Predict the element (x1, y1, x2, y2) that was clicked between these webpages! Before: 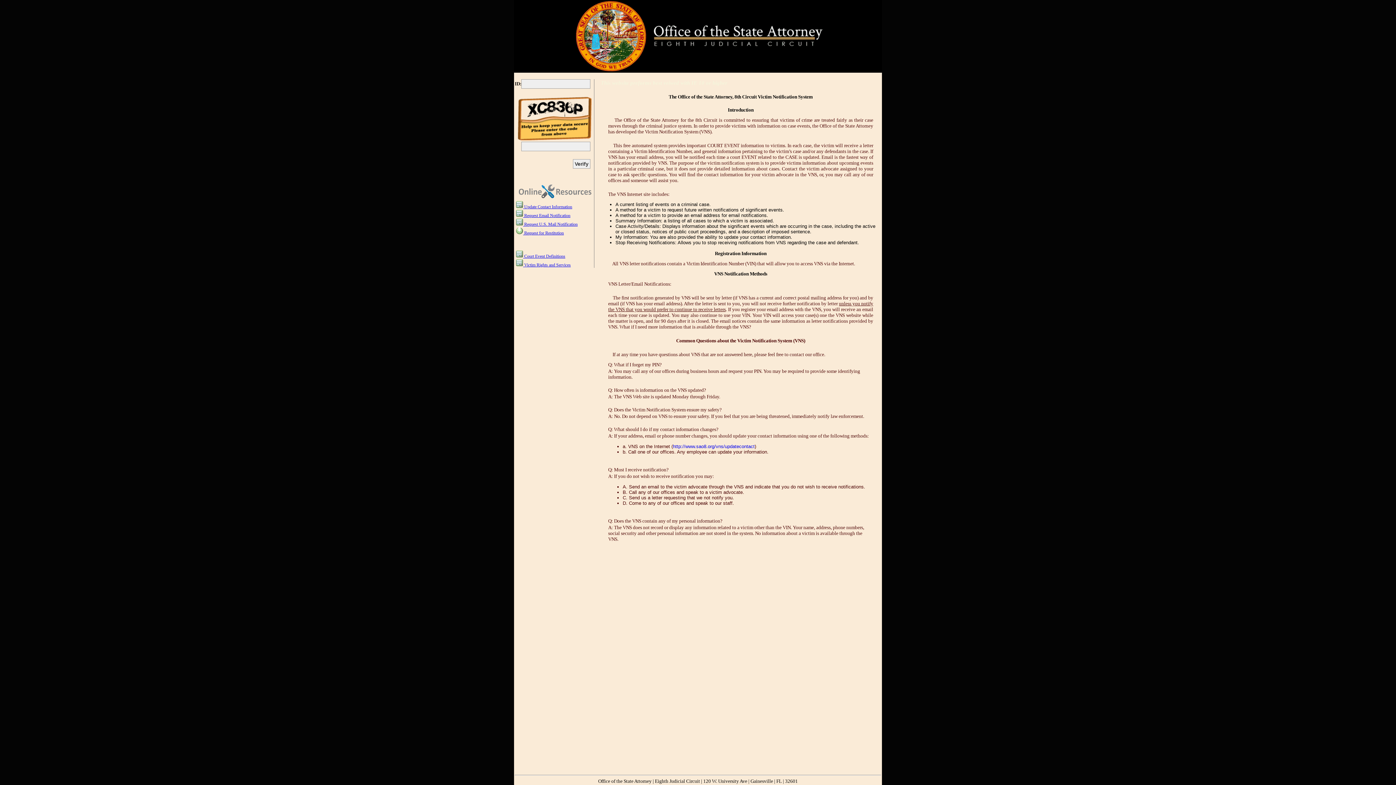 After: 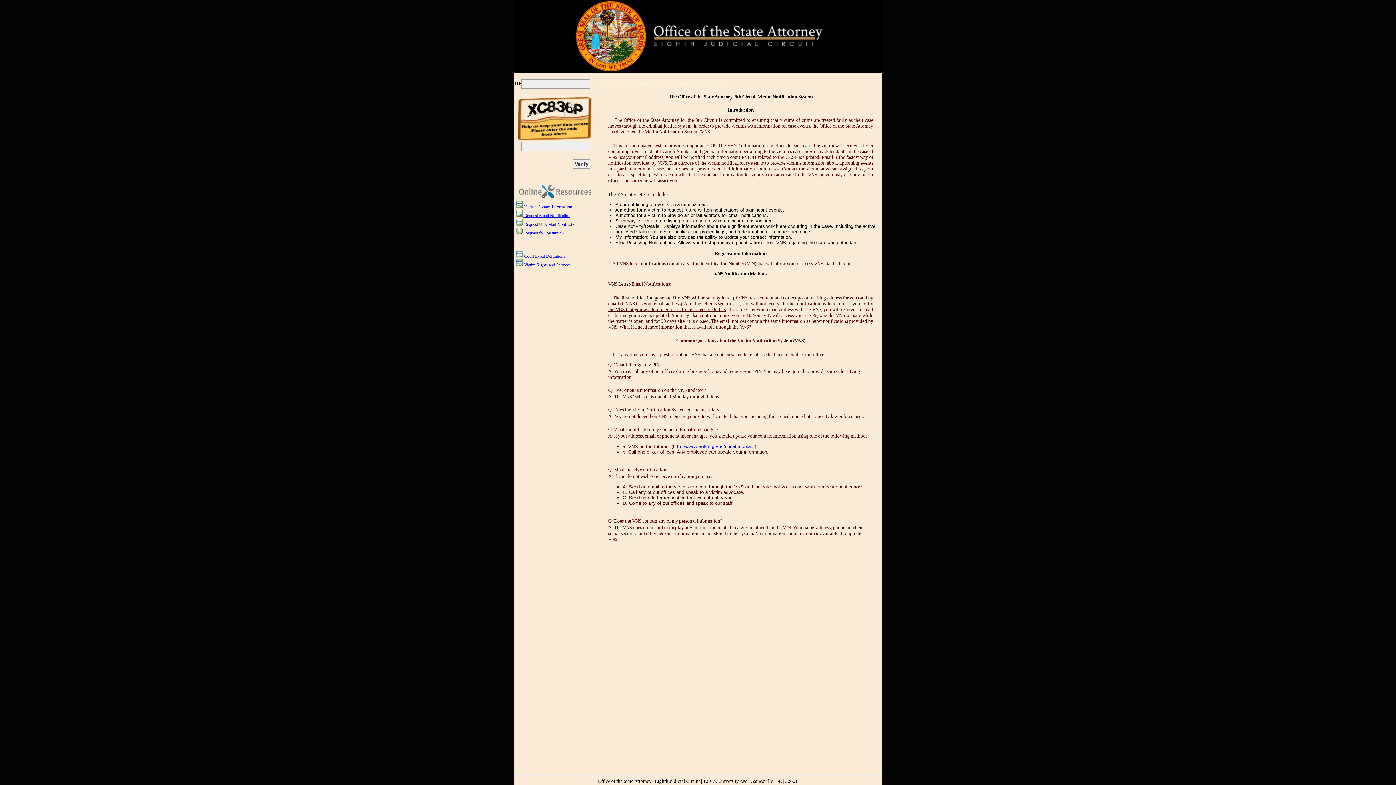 Action: bbox: (516, 253, 565, 258) label:  Court Event Definitions